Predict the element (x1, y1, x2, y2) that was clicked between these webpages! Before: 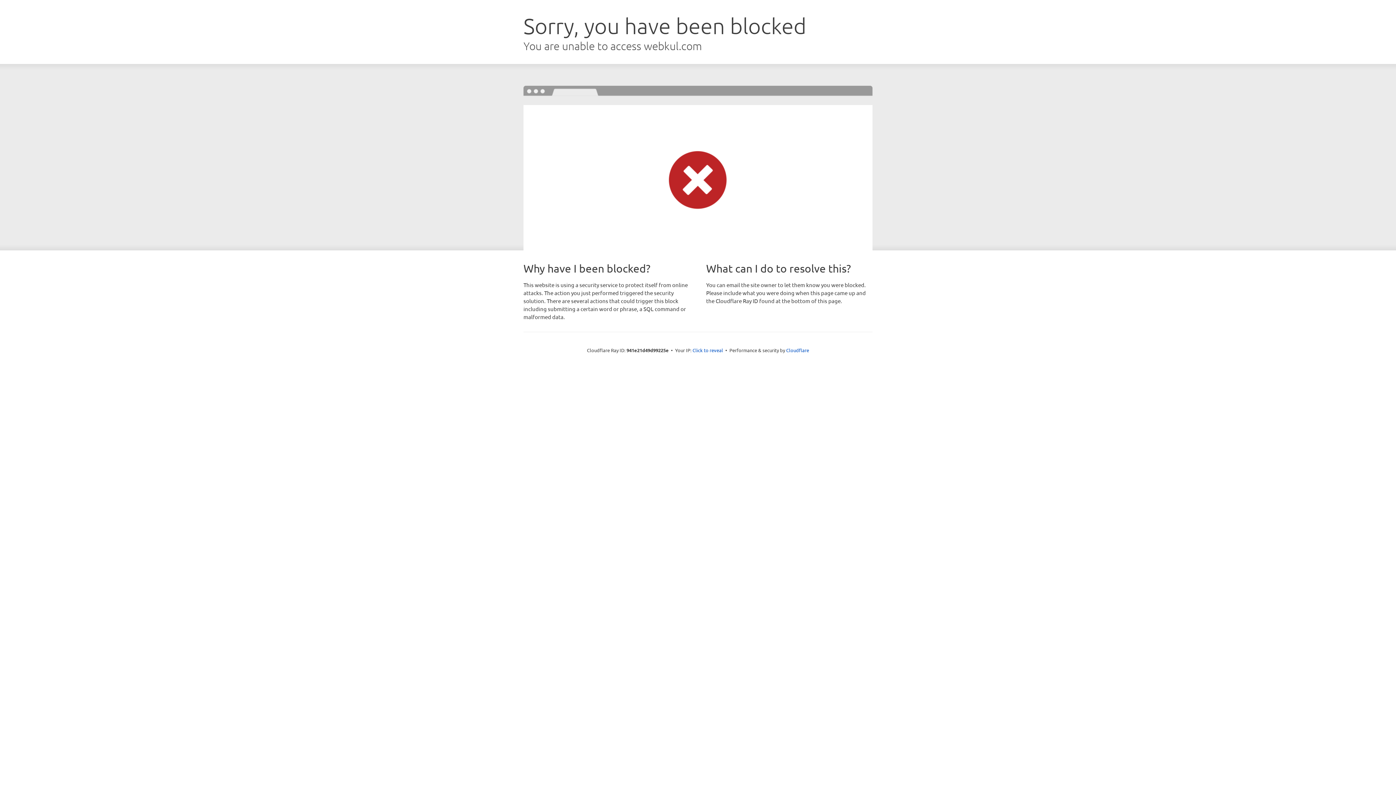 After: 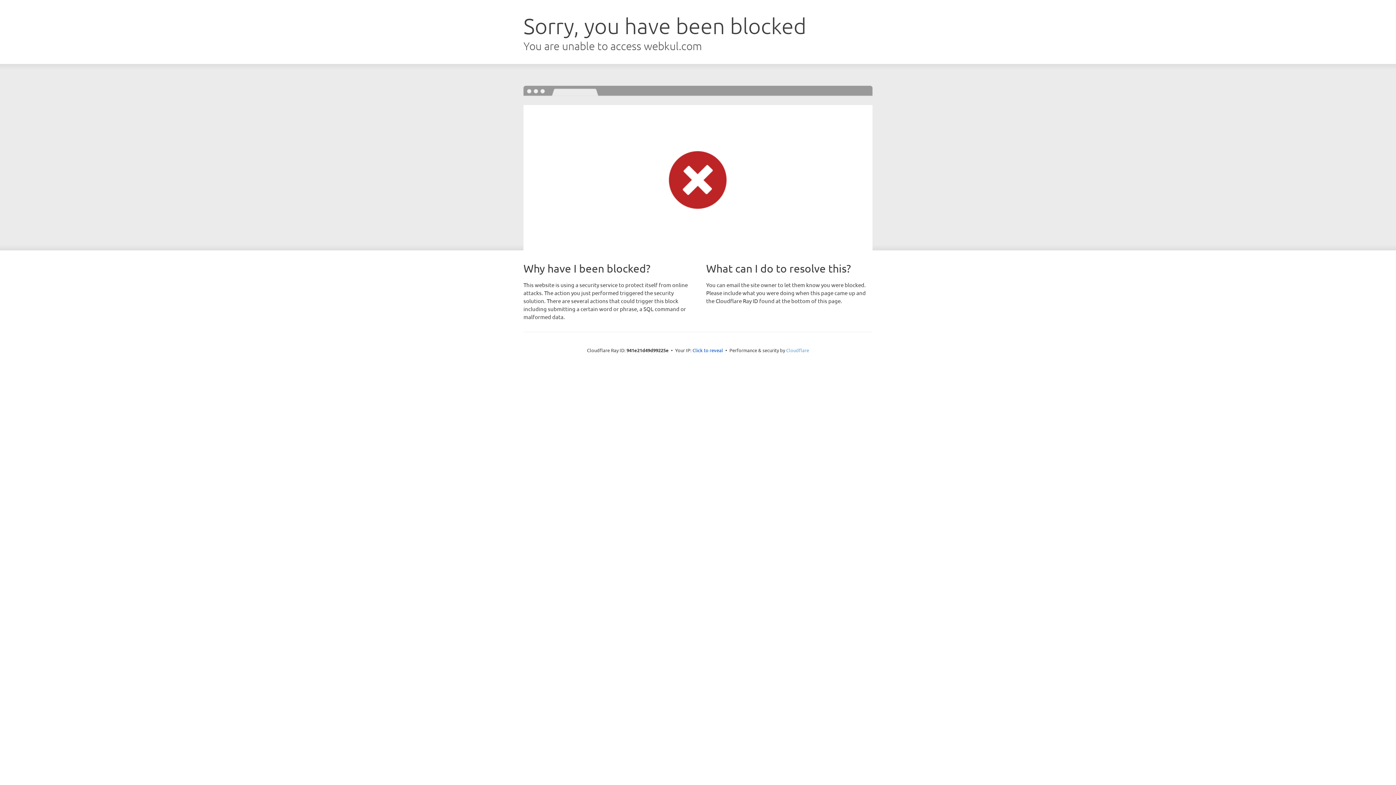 Action: label: Cloudflare bbox: (786, 347, 809, 353)